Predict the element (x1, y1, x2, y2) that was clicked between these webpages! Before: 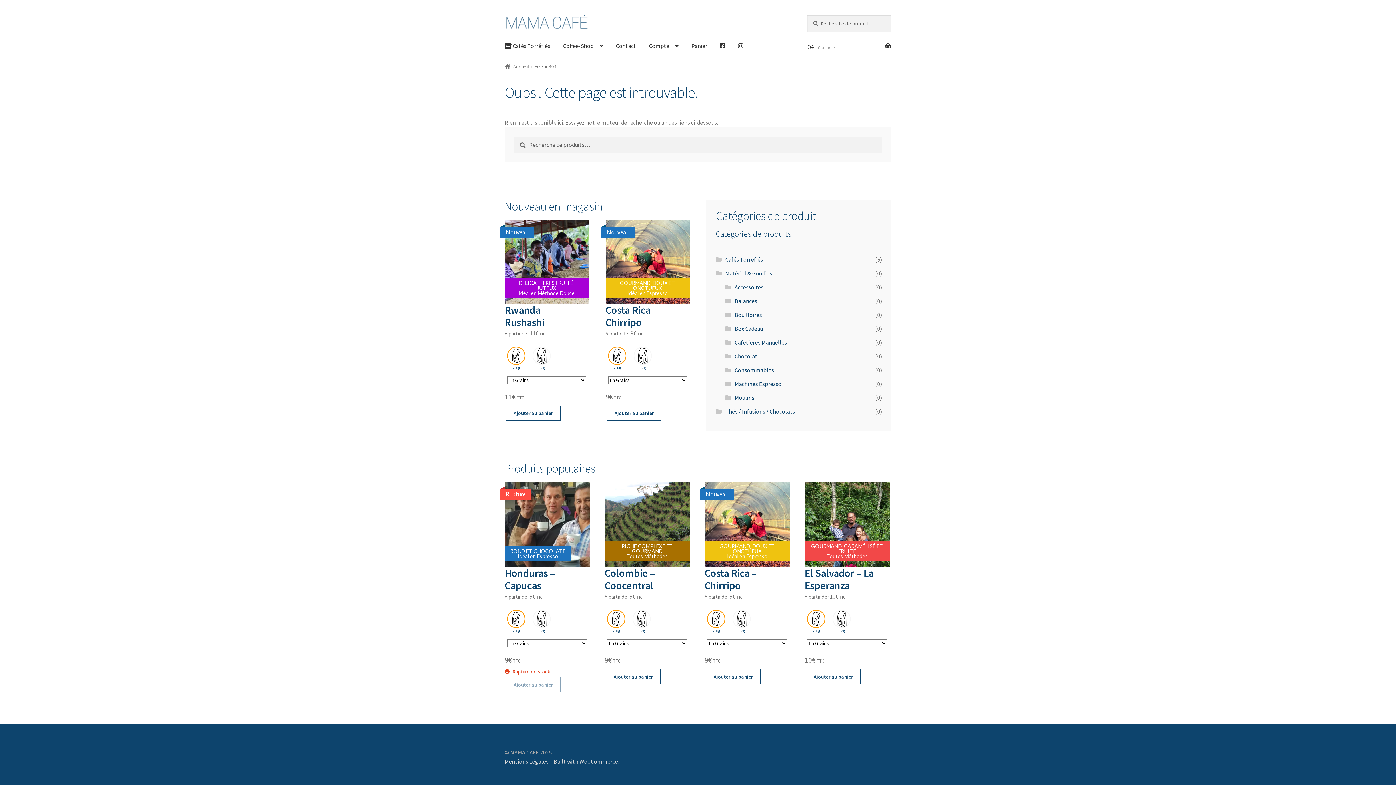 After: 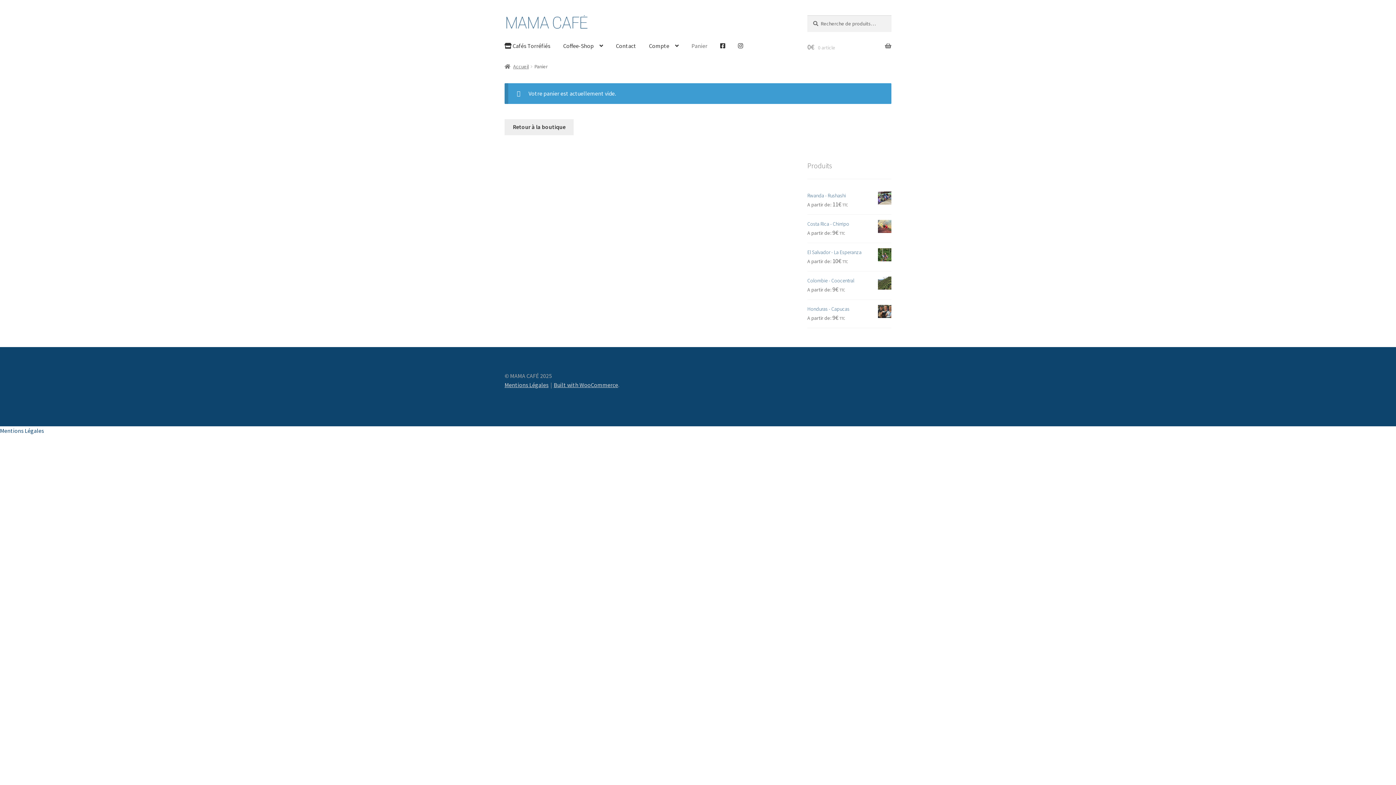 Action: bbox: (807, 31, 891, 62) label: 0€ 0 article